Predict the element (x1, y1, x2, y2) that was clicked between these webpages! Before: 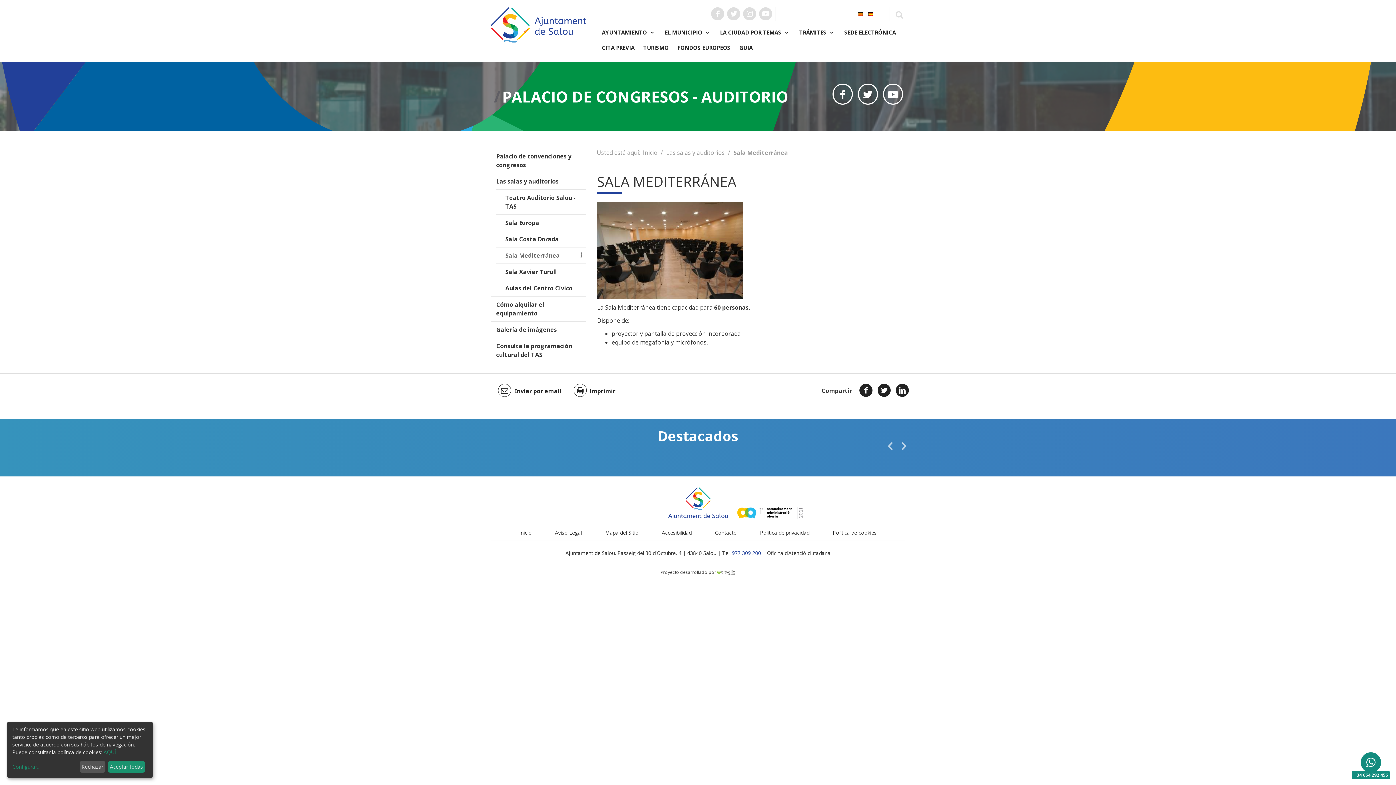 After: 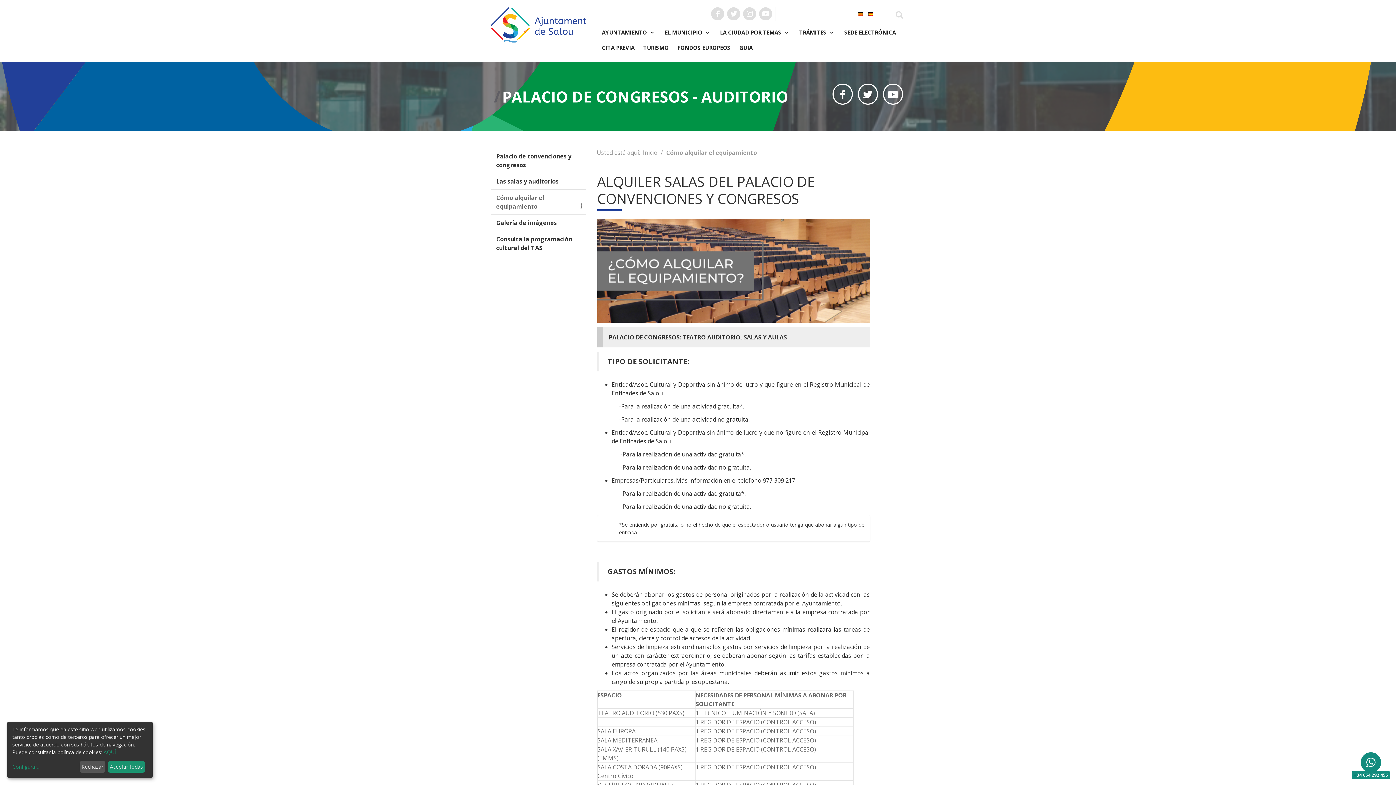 Action: label: Cómo alquilar el equipamiento bbox: (490, 296, 586, 321)